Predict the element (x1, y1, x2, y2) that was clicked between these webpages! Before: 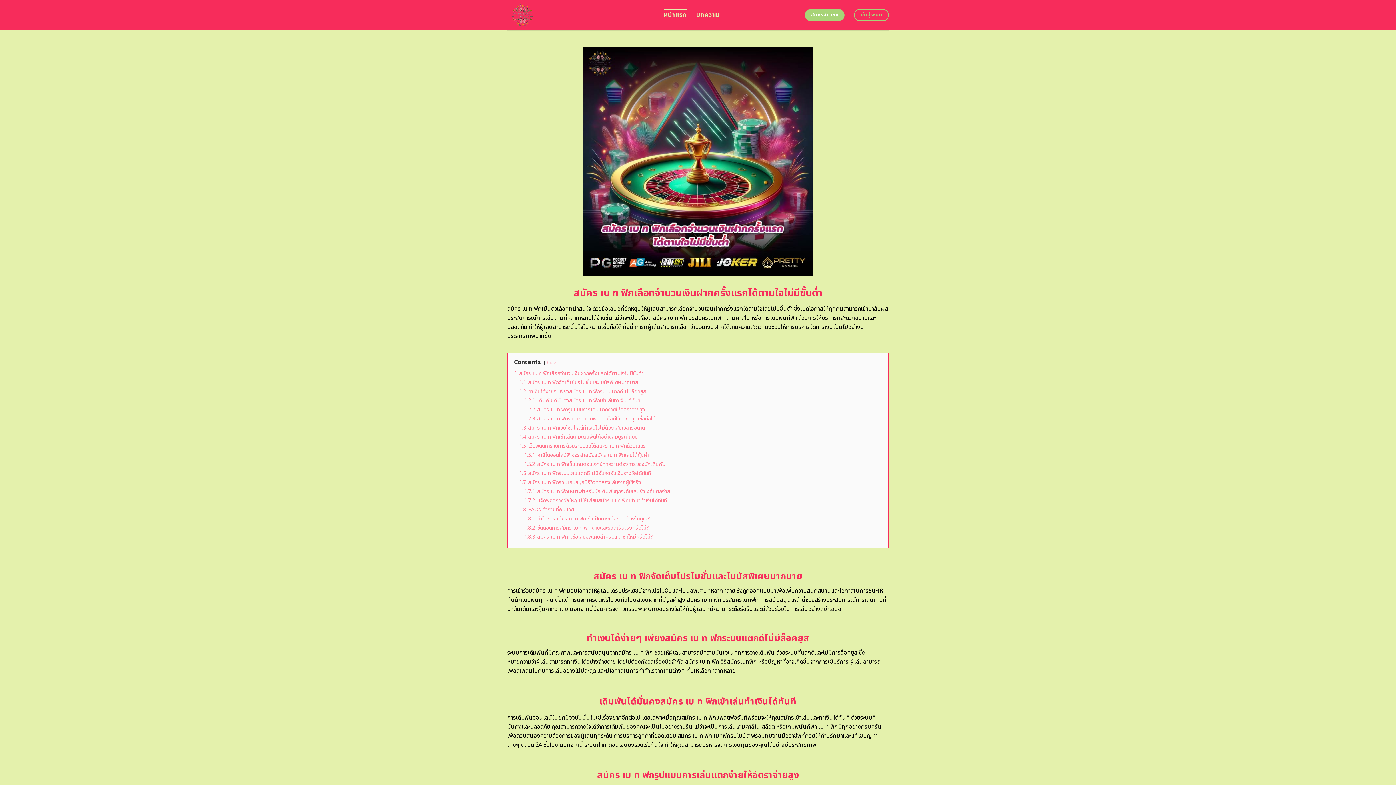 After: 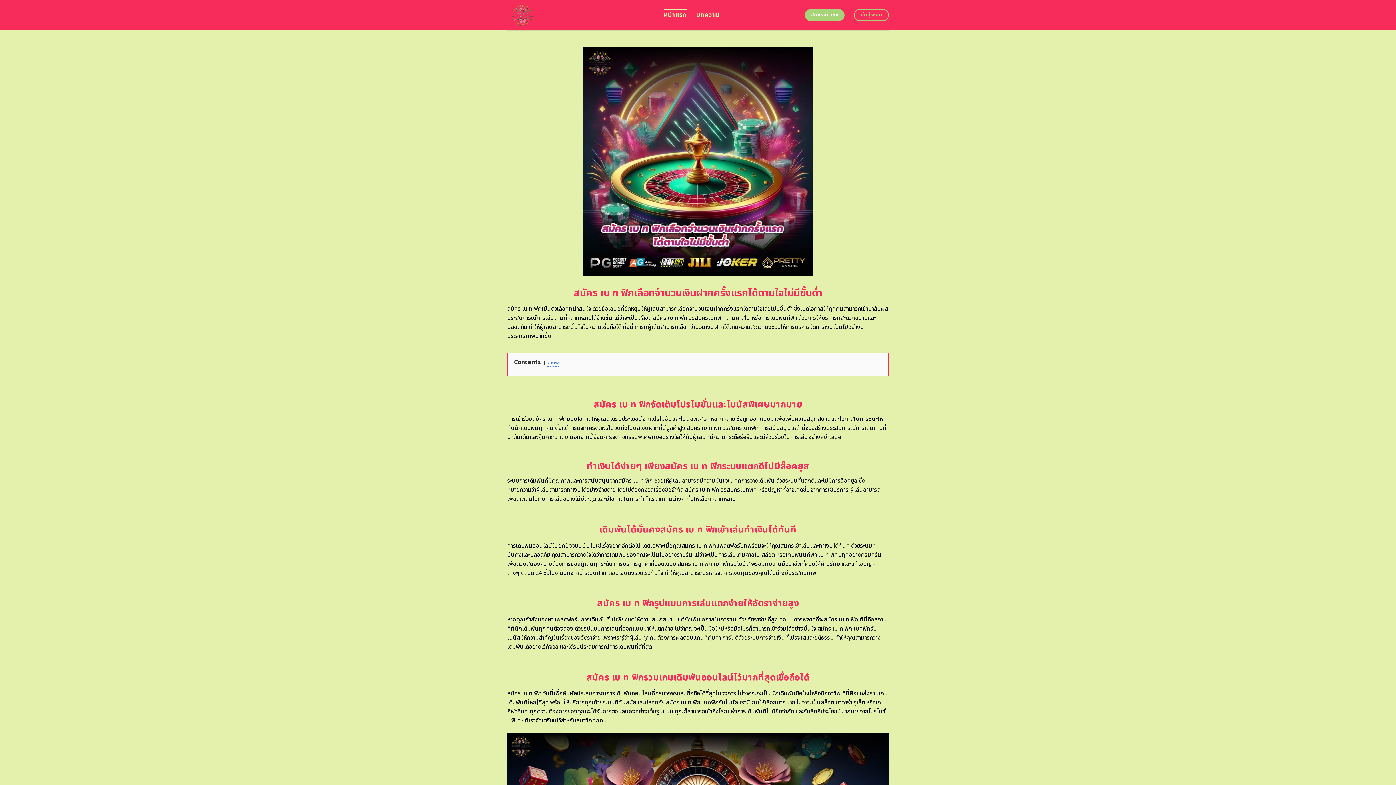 Action: label: hide bbox: (546, 359, 556, 366)